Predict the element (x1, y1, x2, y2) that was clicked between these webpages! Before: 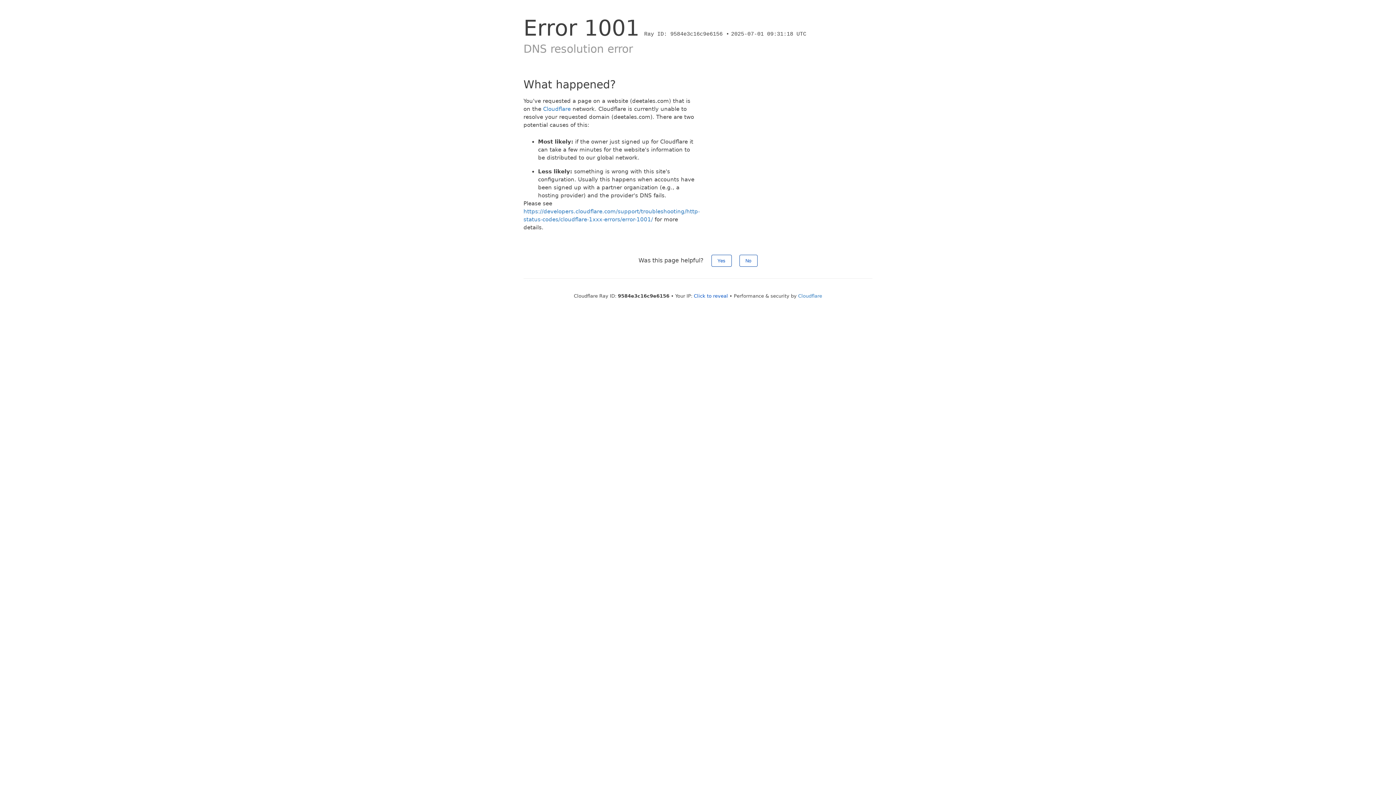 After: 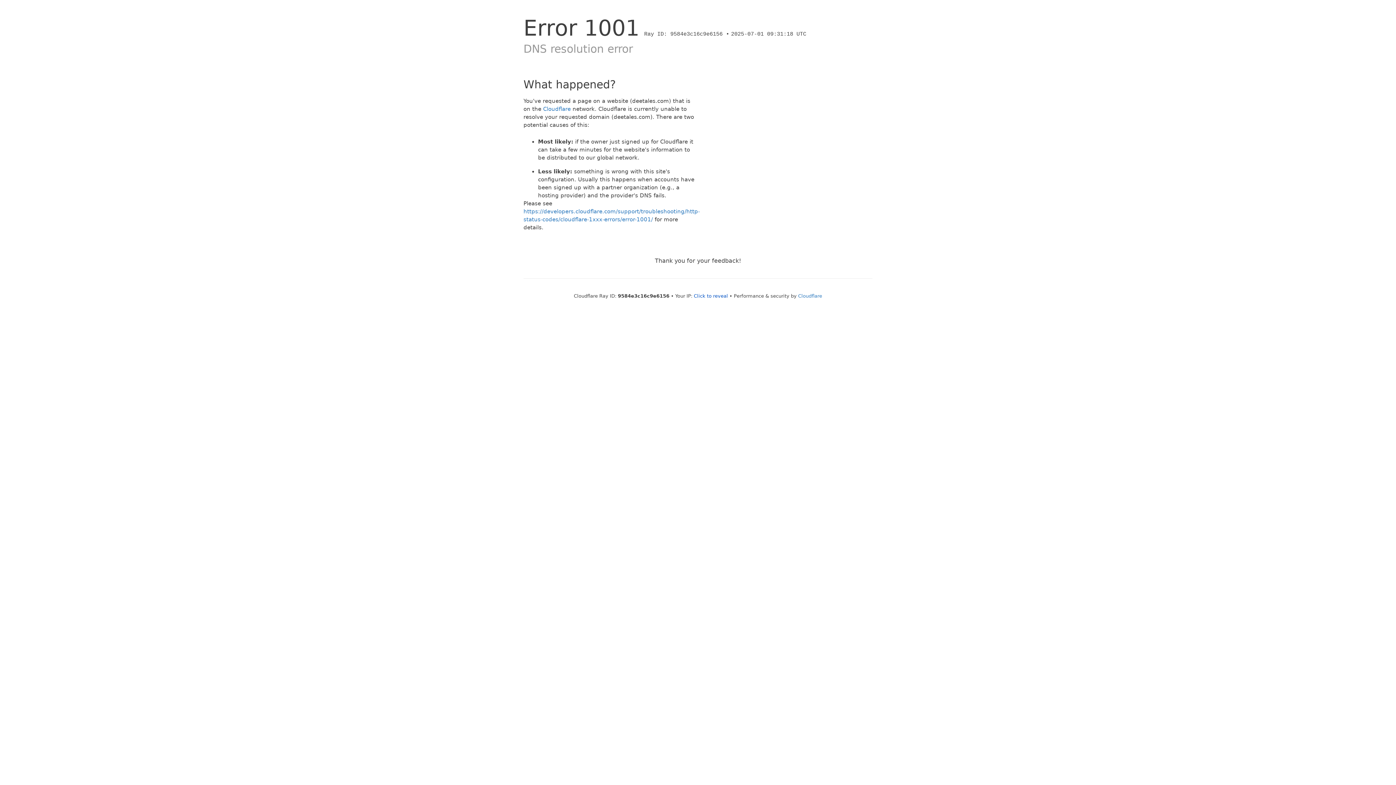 Action: label: Yes bbox: (711, 254, 731, 266)